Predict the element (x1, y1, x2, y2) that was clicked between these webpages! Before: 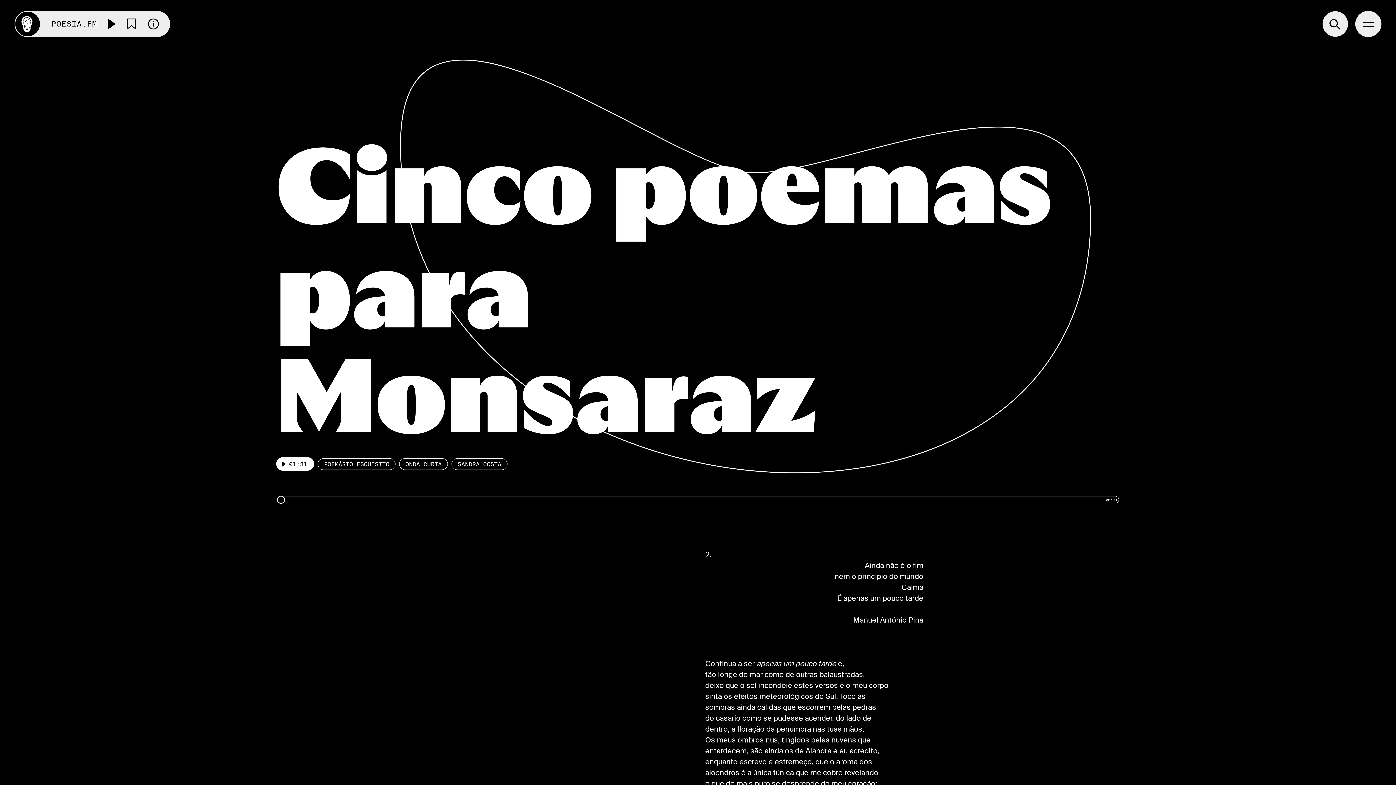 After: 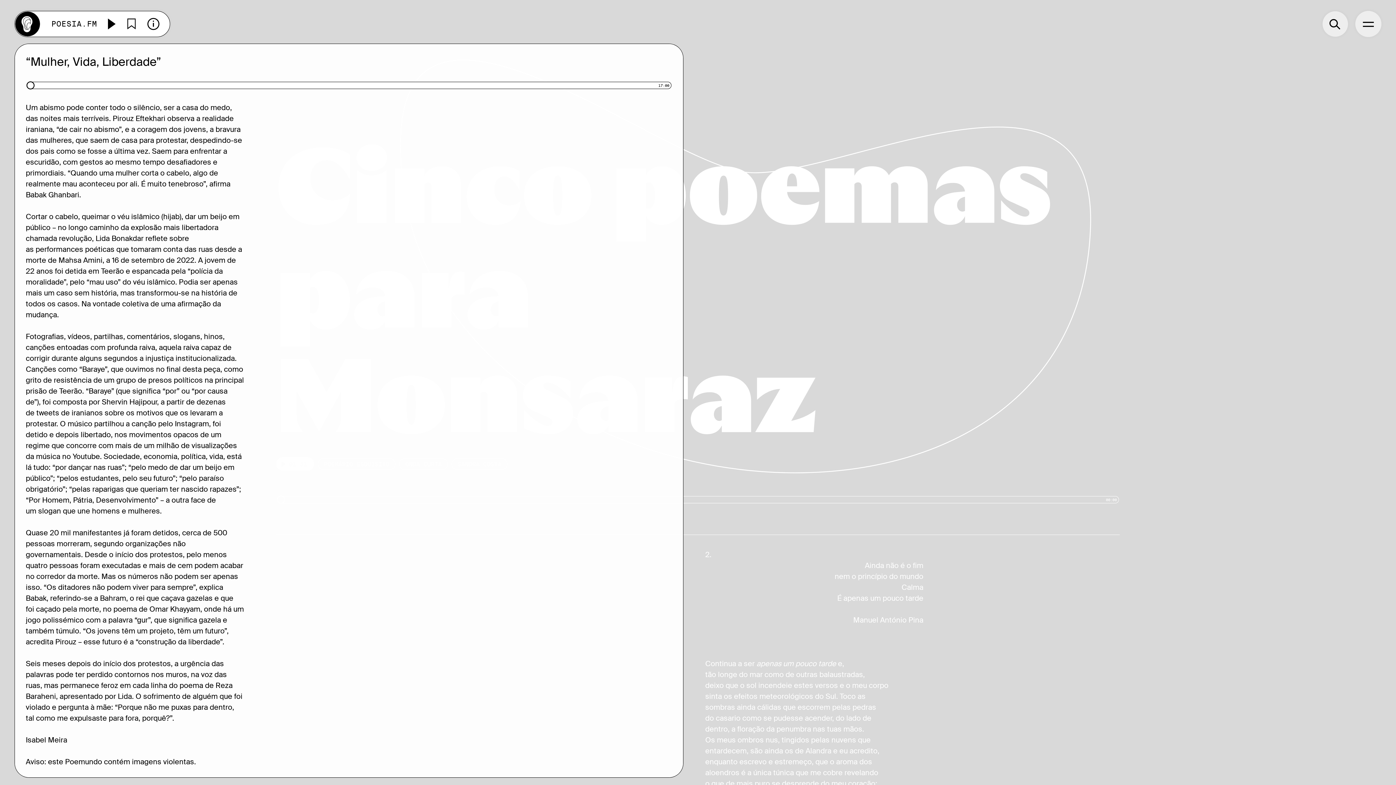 Action: bbox: (148, 18, 158, 29)